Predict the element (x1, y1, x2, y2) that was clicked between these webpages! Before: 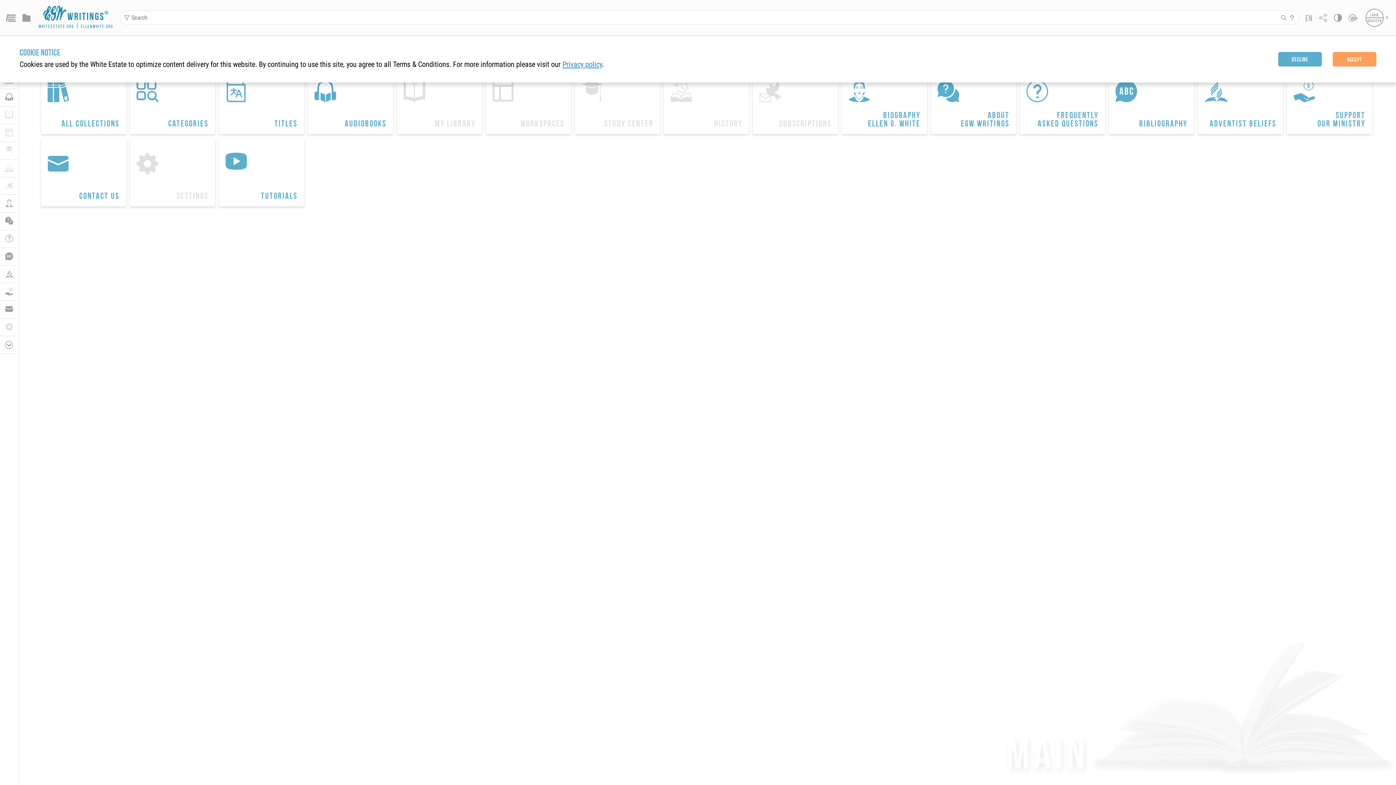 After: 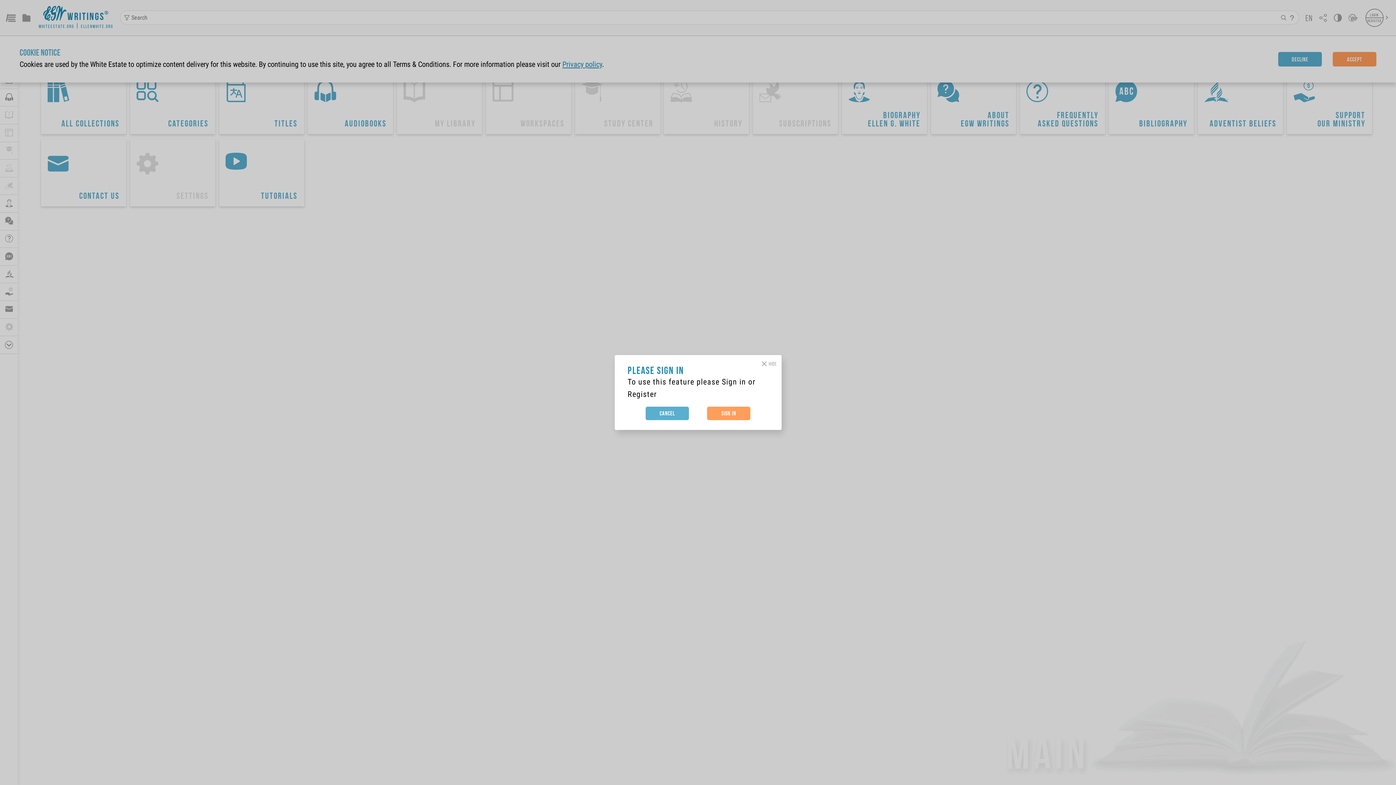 Action: bbox: (0, 124, 17, 142) label: 
WORKSPACES